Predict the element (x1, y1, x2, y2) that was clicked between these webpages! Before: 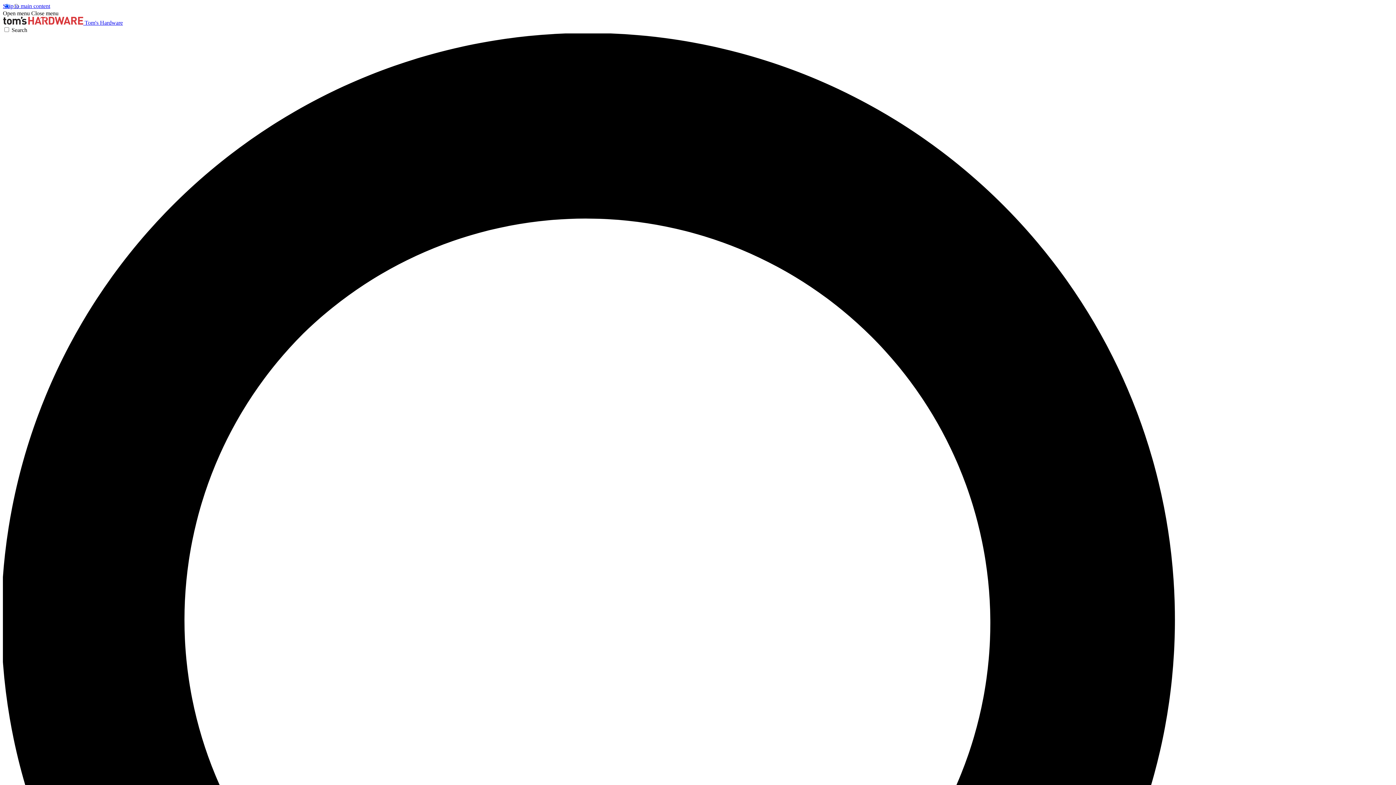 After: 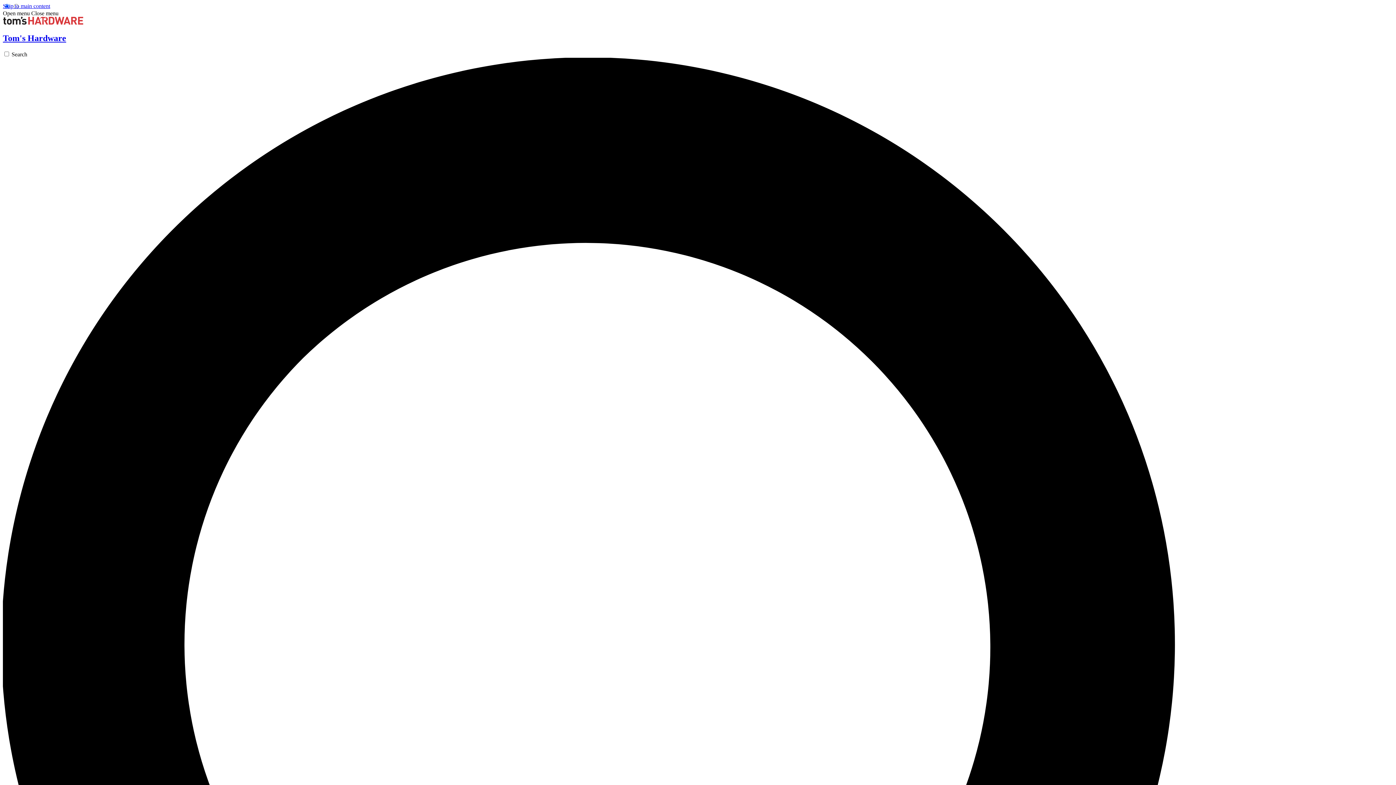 Action: bbox: (2, 19, 122, 25) label:  Tom's Hardware